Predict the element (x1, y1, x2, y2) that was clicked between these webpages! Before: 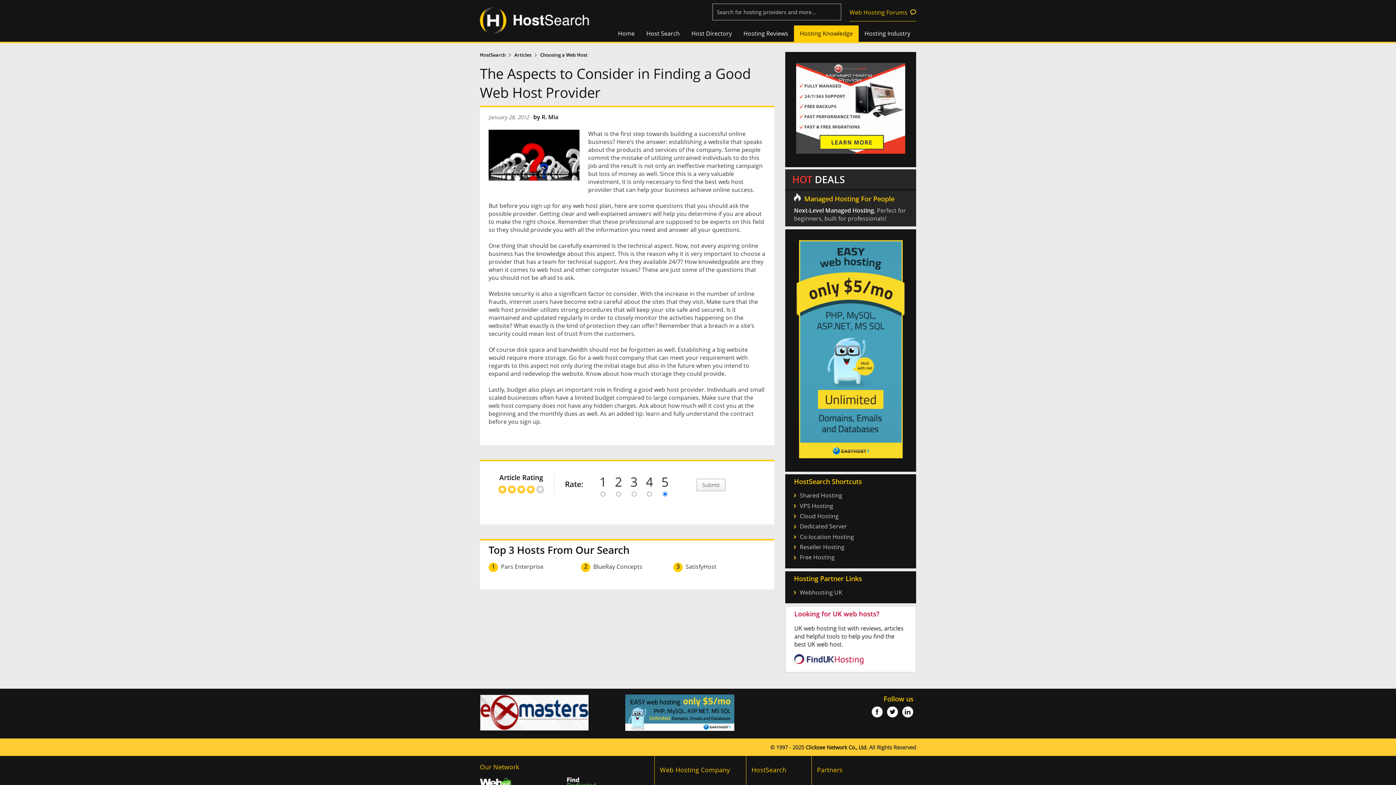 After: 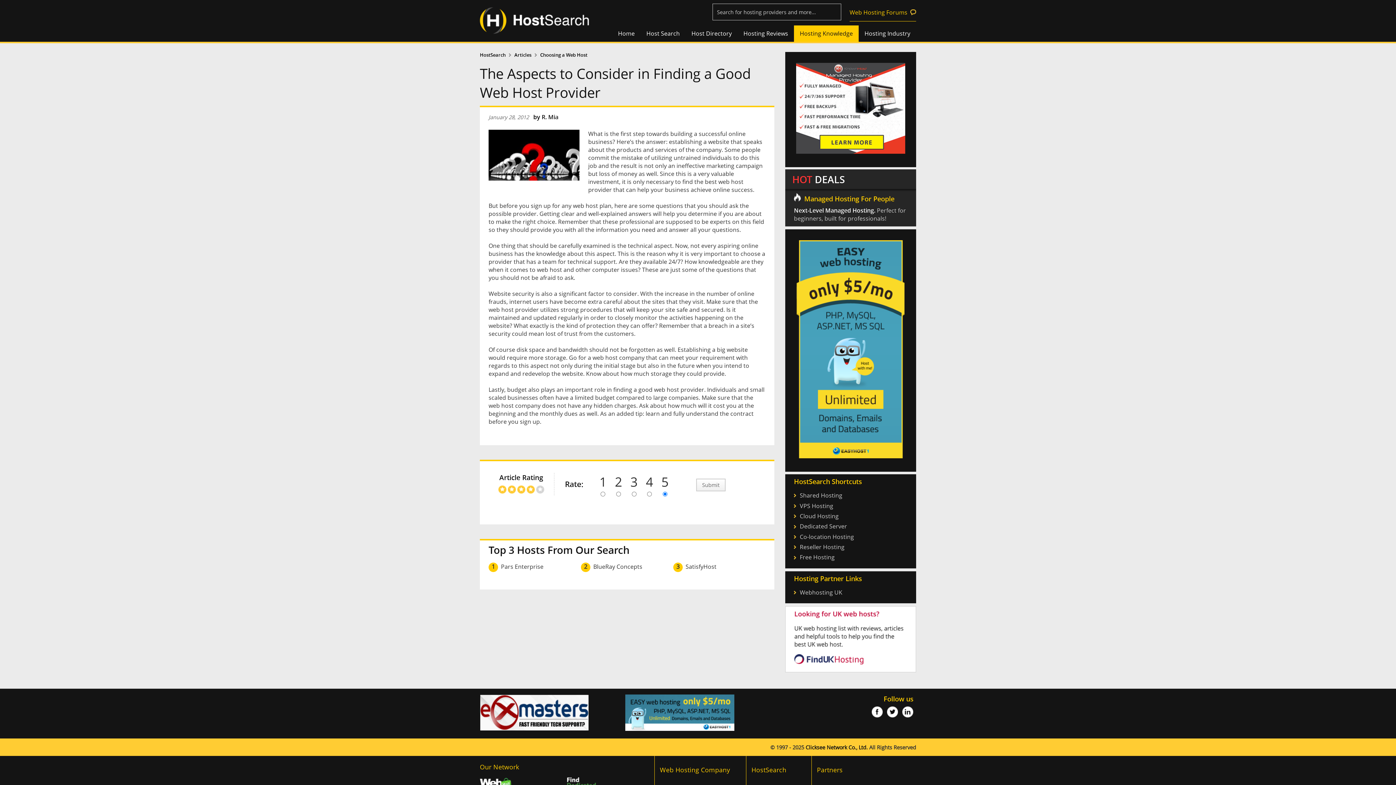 Action: bbox: (796, 240, 905, 460)